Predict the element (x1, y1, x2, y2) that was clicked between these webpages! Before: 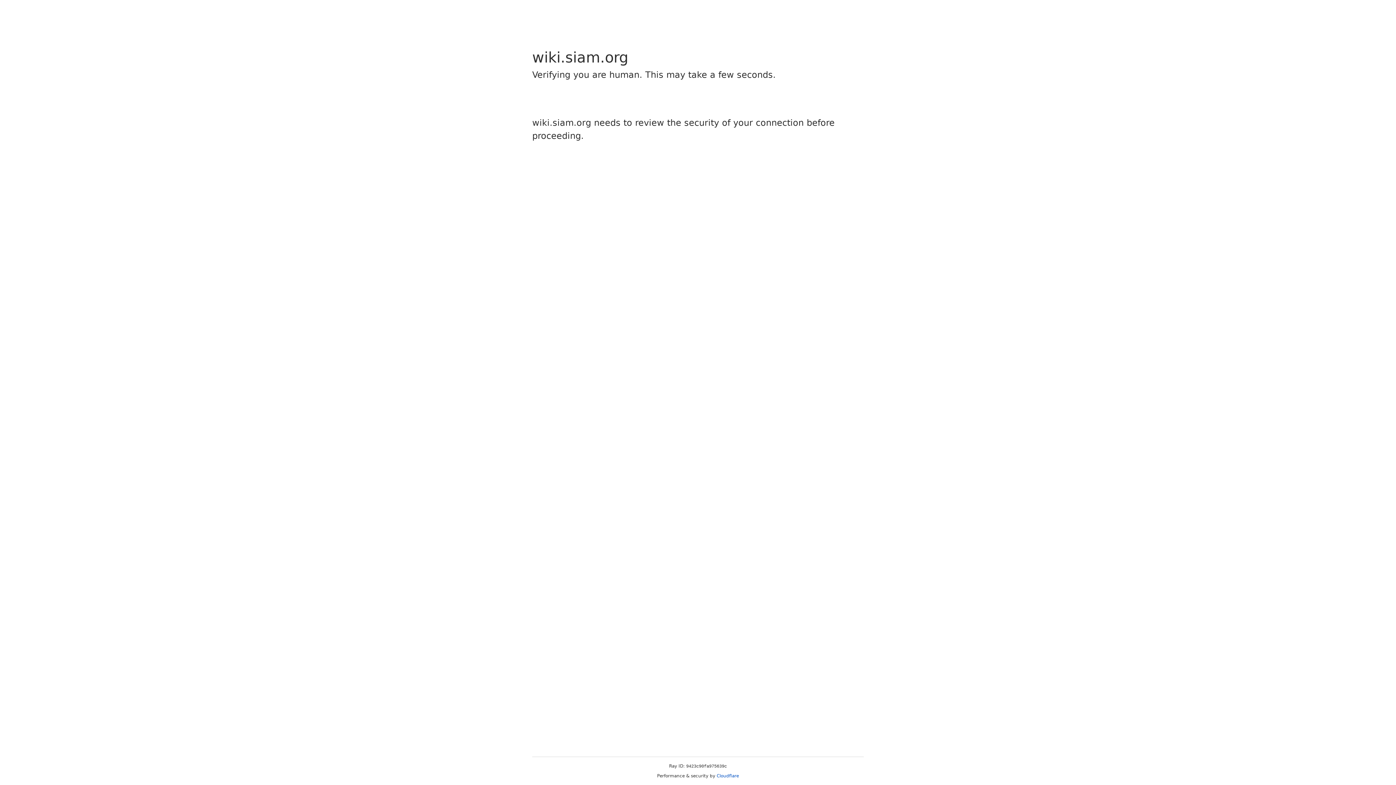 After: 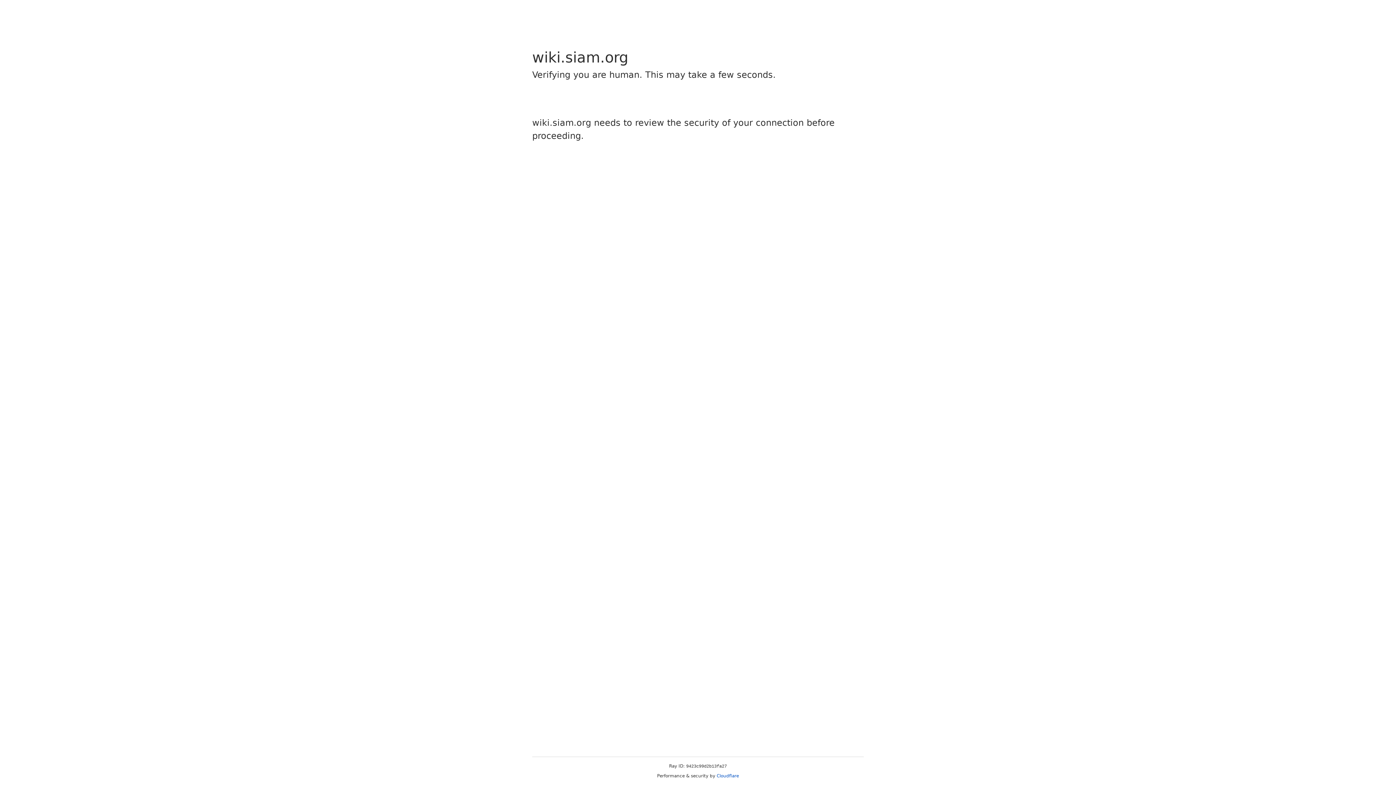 Action: bbox: (716, 773, 739, 778) label: Cloudflare